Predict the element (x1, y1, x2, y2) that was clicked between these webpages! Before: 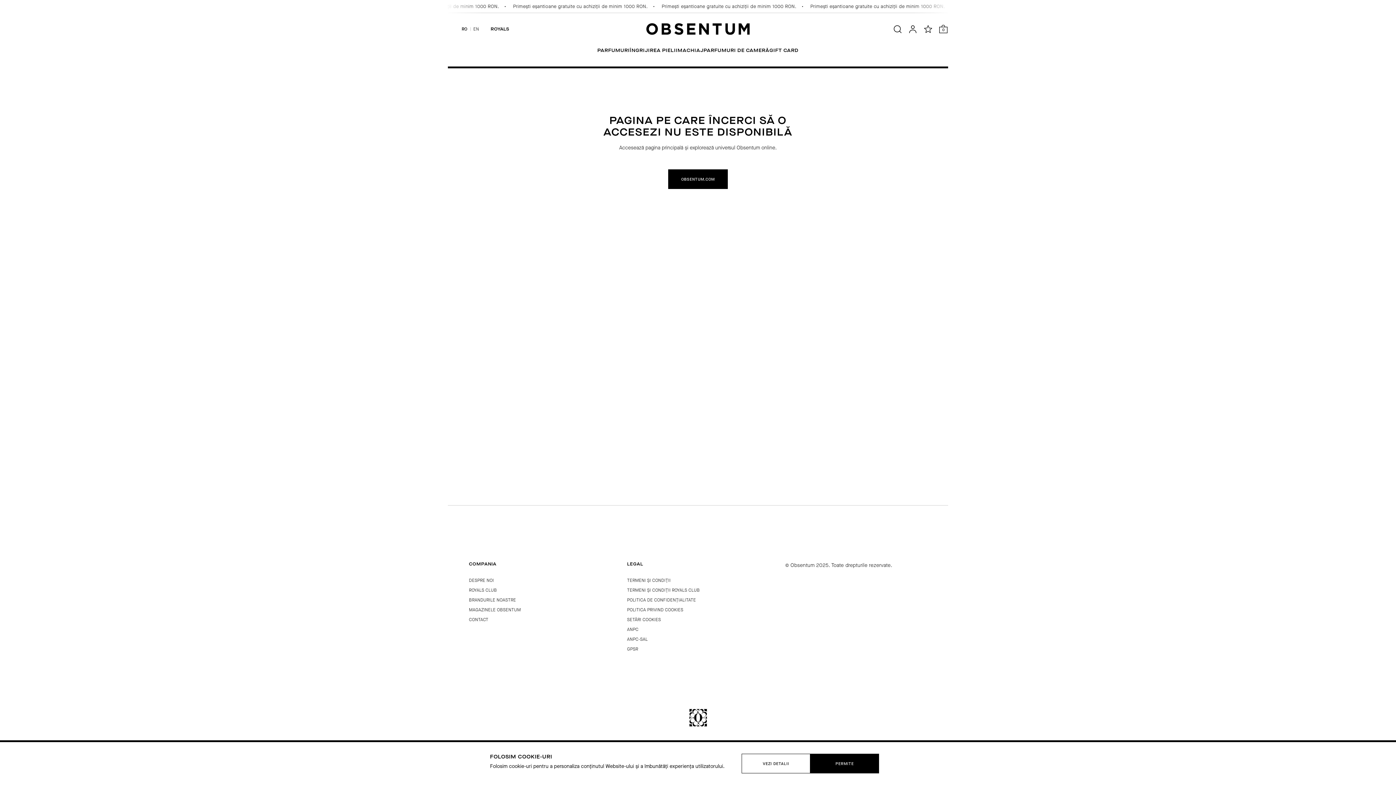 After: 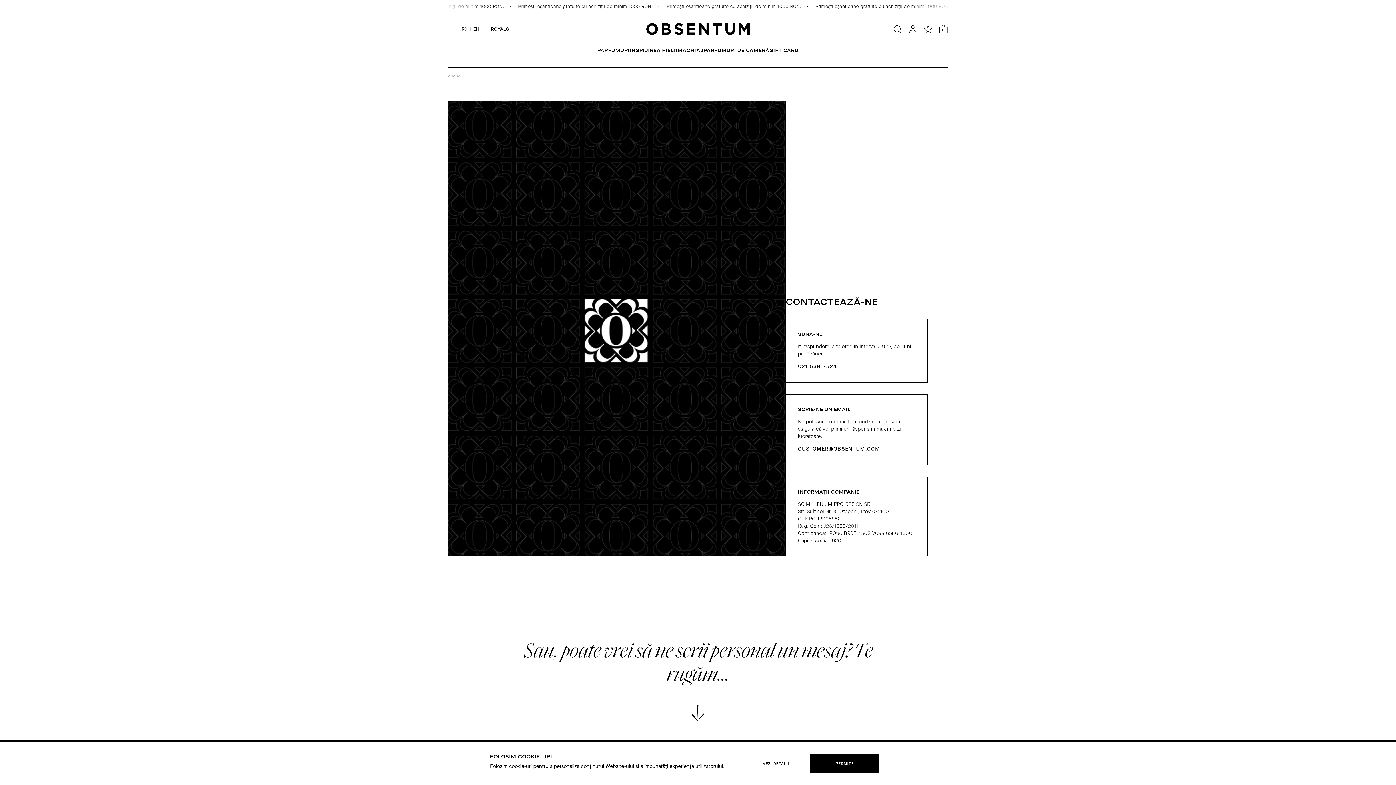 Action: label: CONTACT bbox: (469, 617, 488, 622)